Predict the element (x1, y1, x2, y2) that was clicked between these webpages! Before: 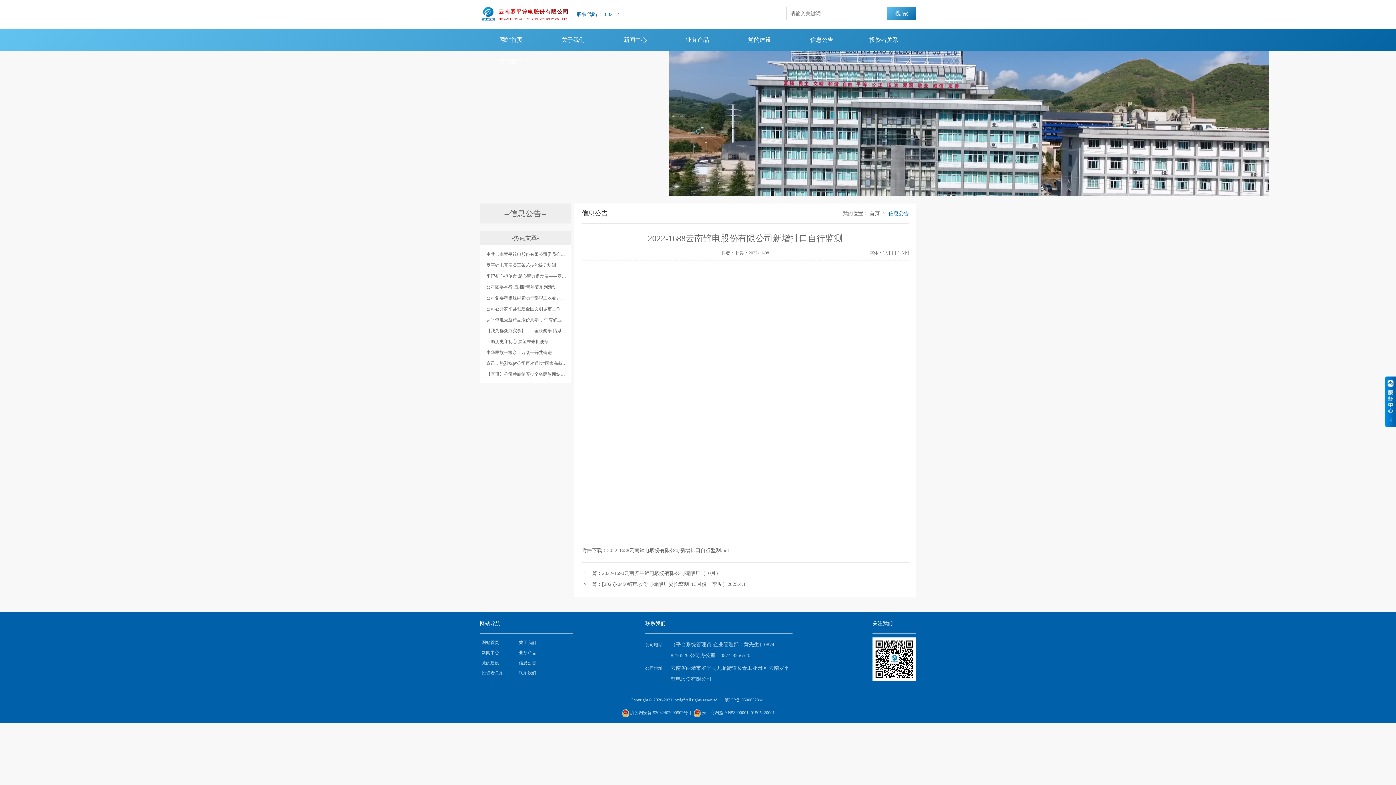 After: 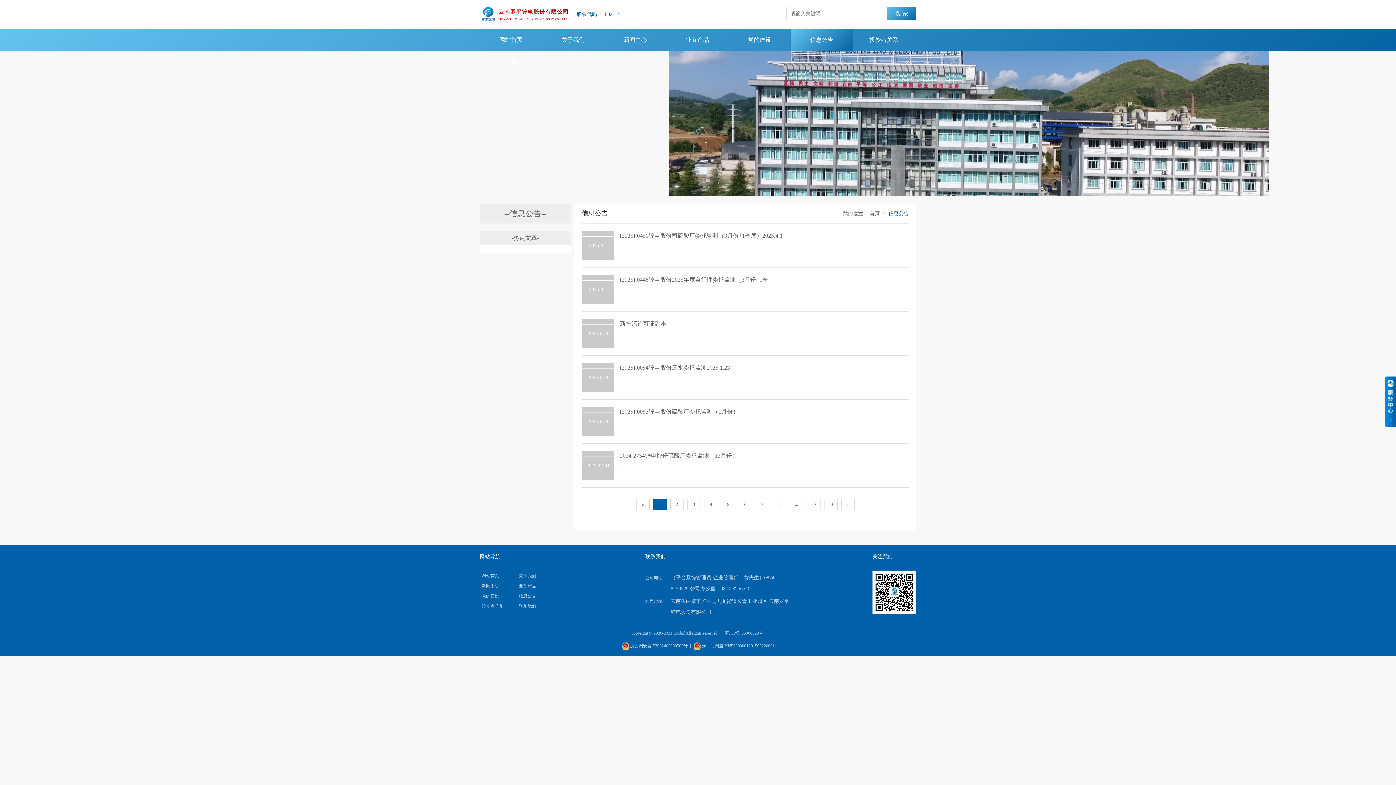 Action: label: 信息公告 bbox: (790, 29, 853, 50)